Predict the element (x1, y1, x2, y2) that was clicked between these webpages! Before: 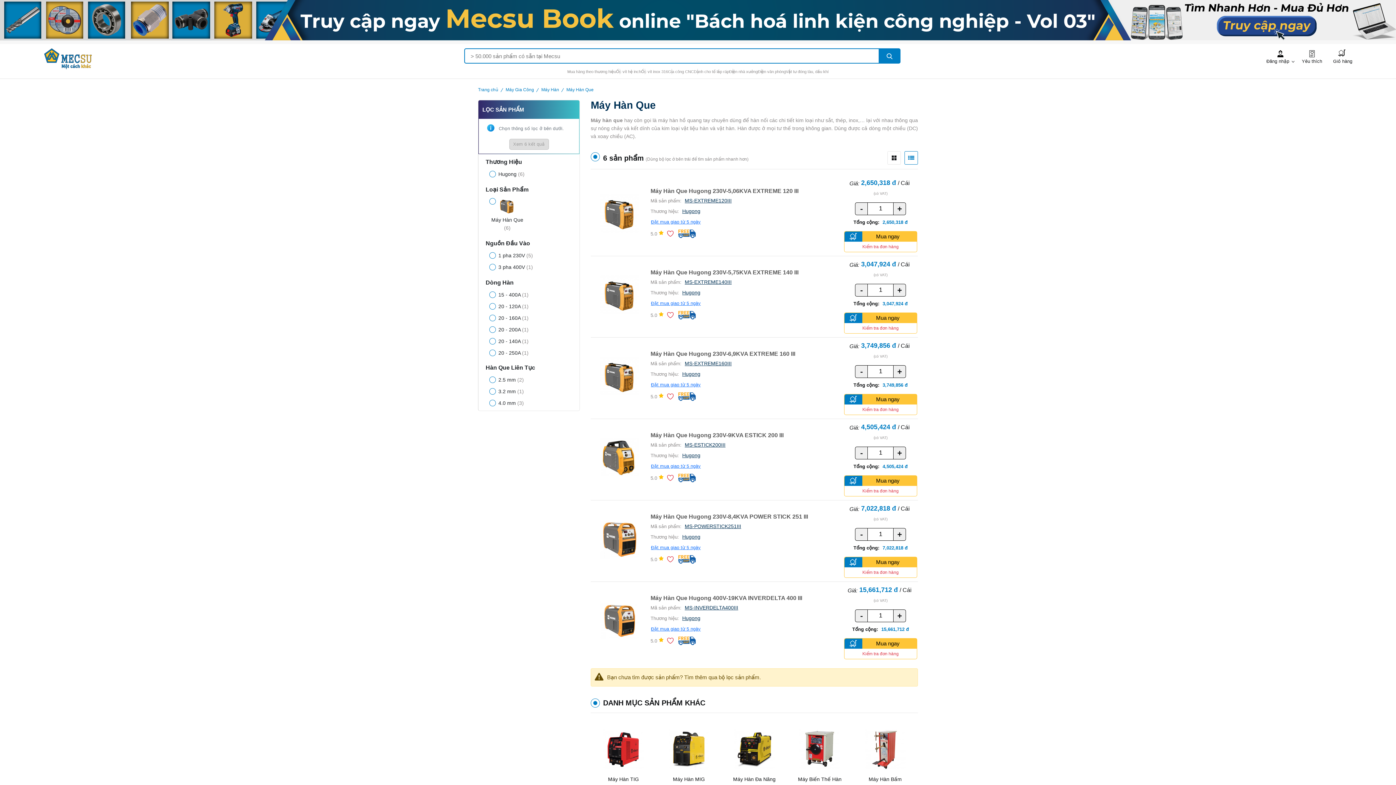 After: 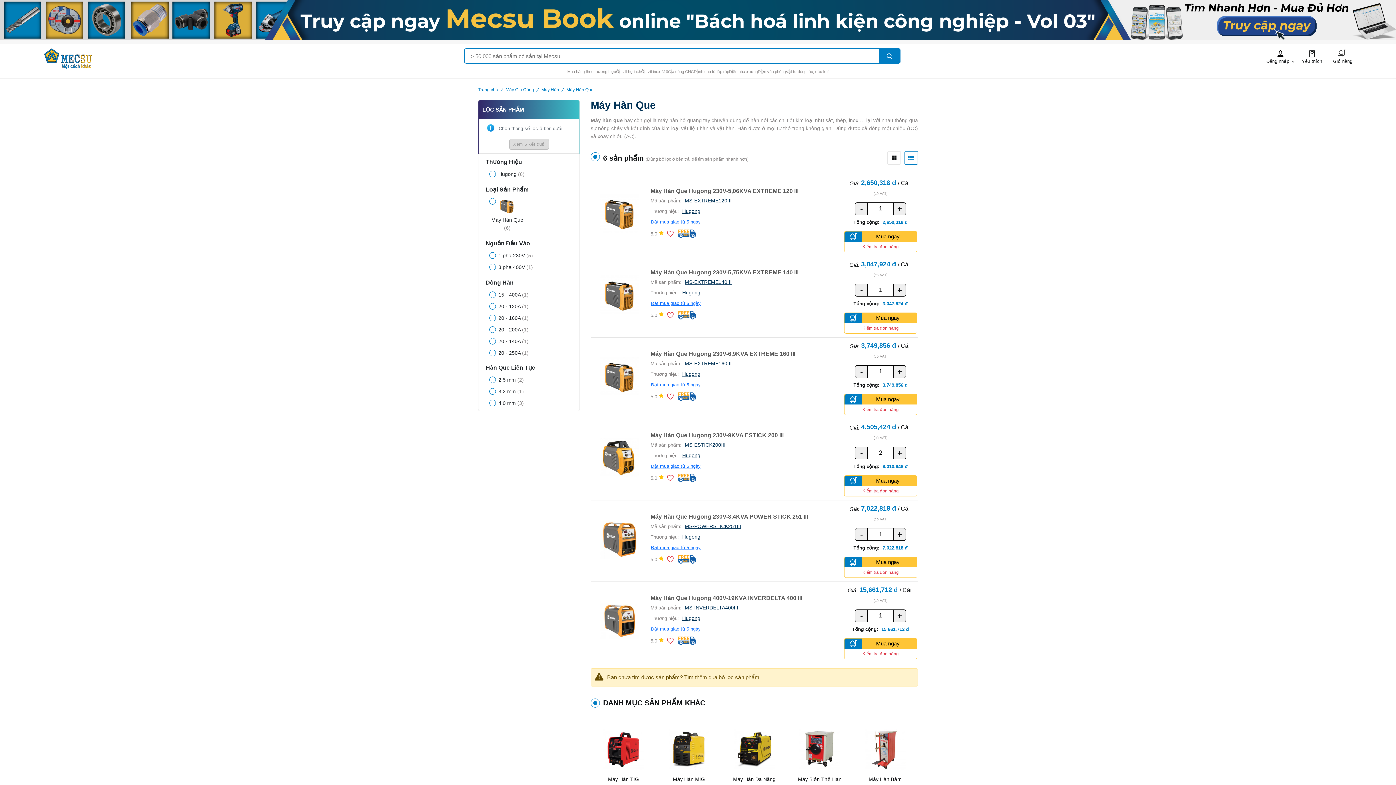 Action: bbox: (893, 446, 906, 459) label: quantity value